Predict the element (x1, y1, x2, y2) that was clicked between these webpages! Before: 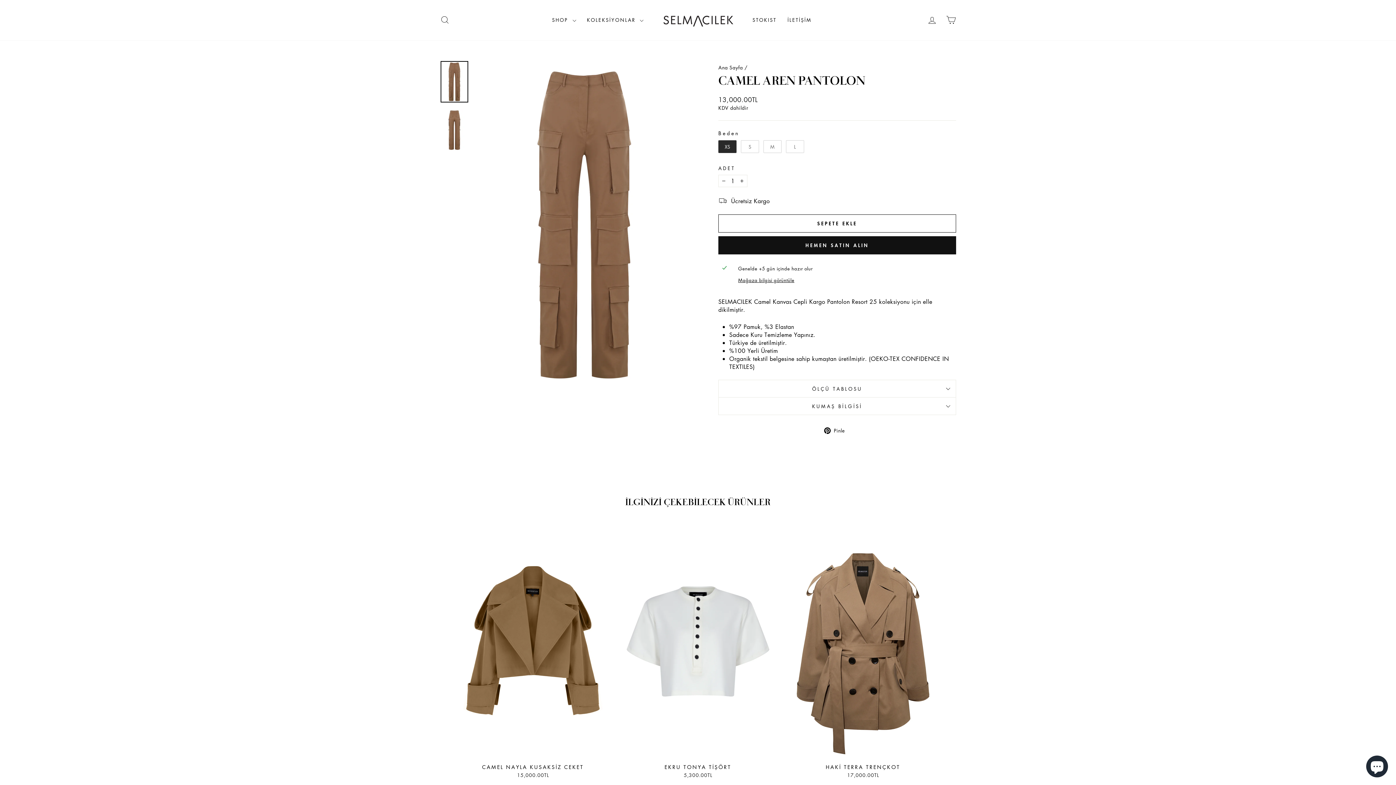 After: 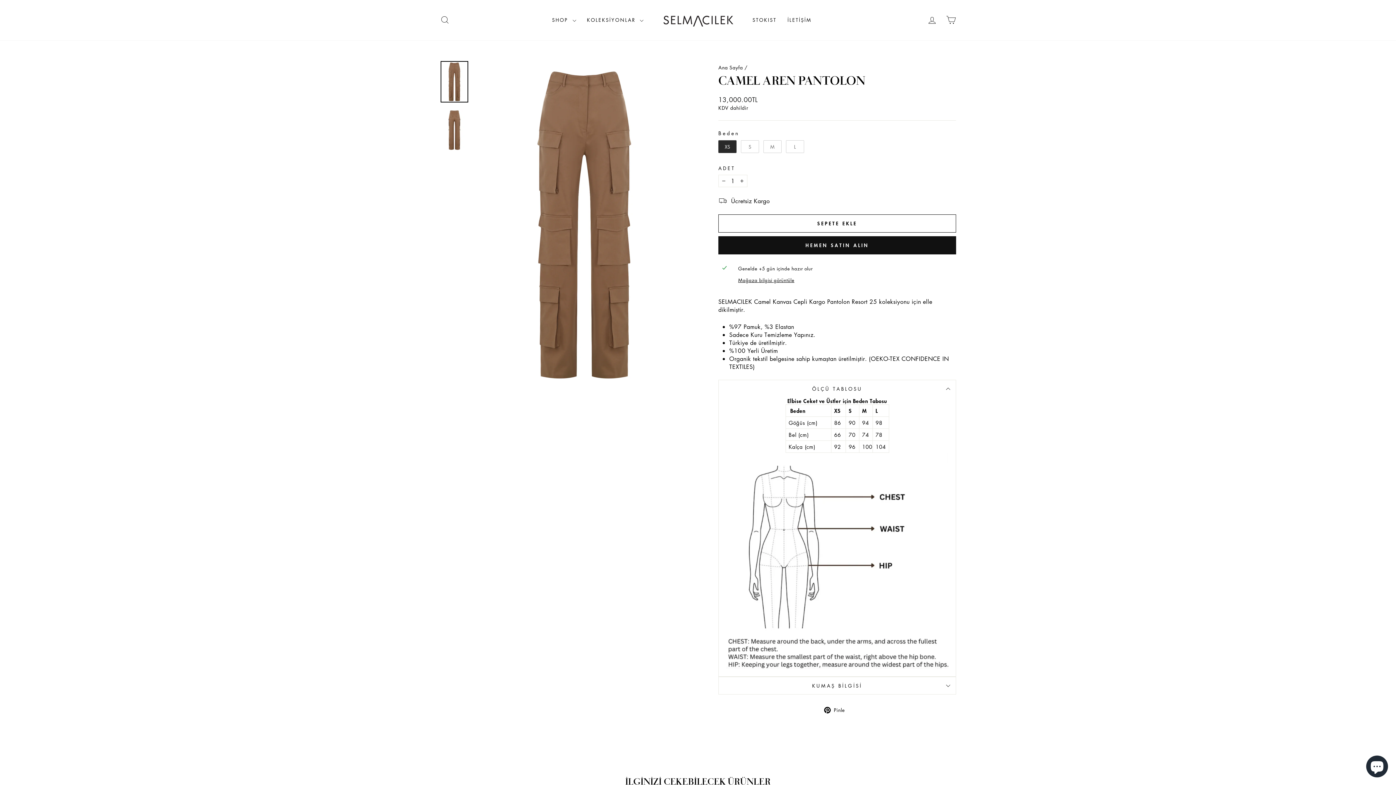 Action: label: ÖLÇÜ TABLOSU bbox: (718, 380, 956, 397)